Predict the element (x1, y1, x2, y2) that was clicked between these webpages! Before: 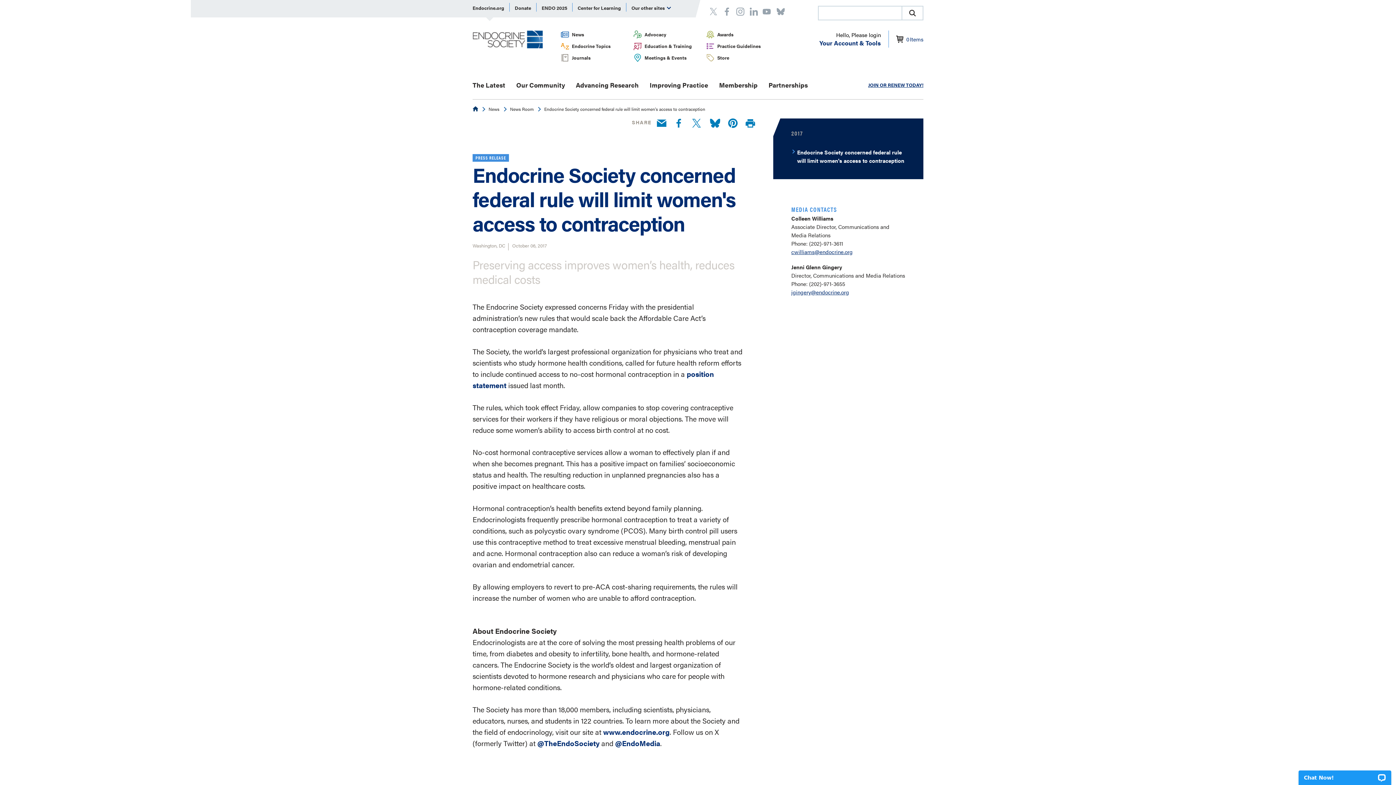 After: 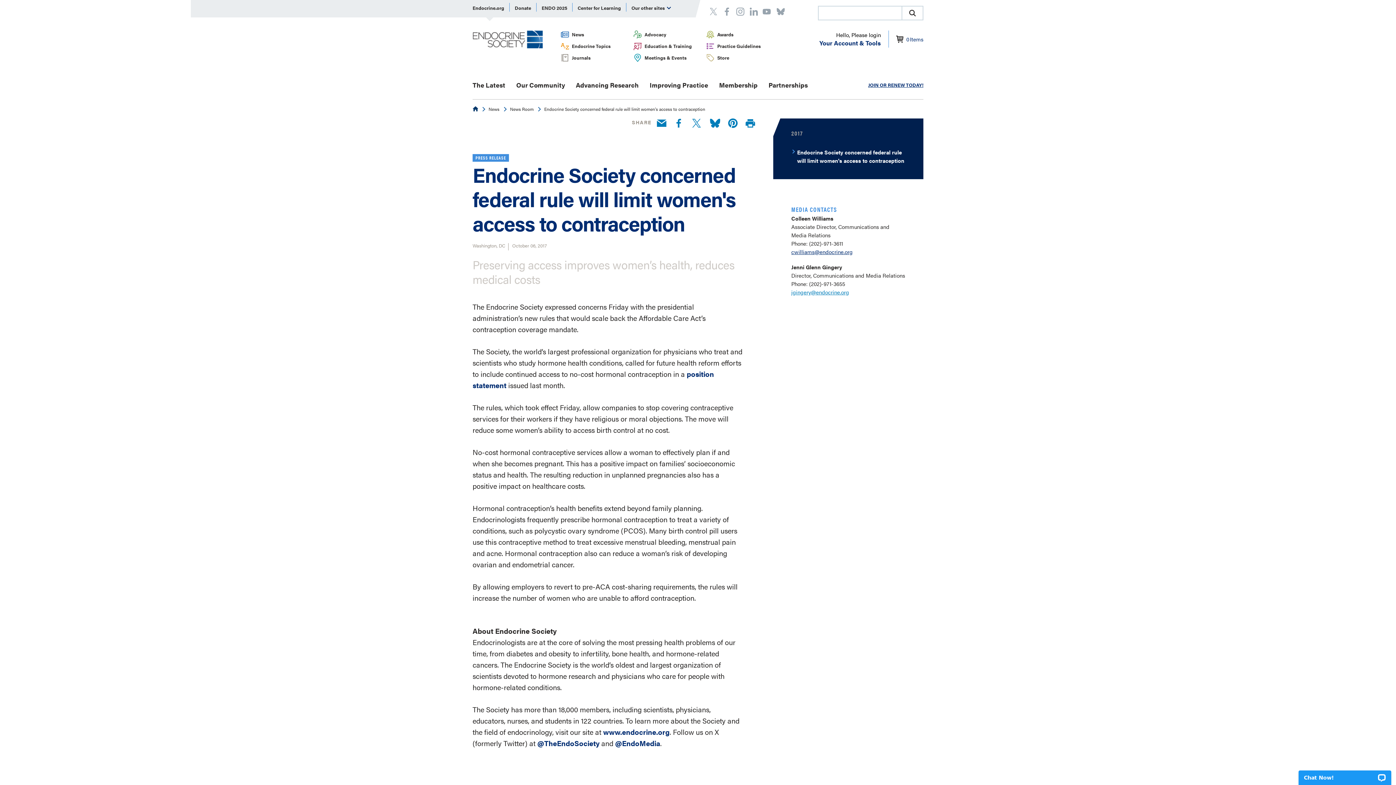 Action: label: jgingery@endocrine.org bbox: (791, 289, 849, 296)